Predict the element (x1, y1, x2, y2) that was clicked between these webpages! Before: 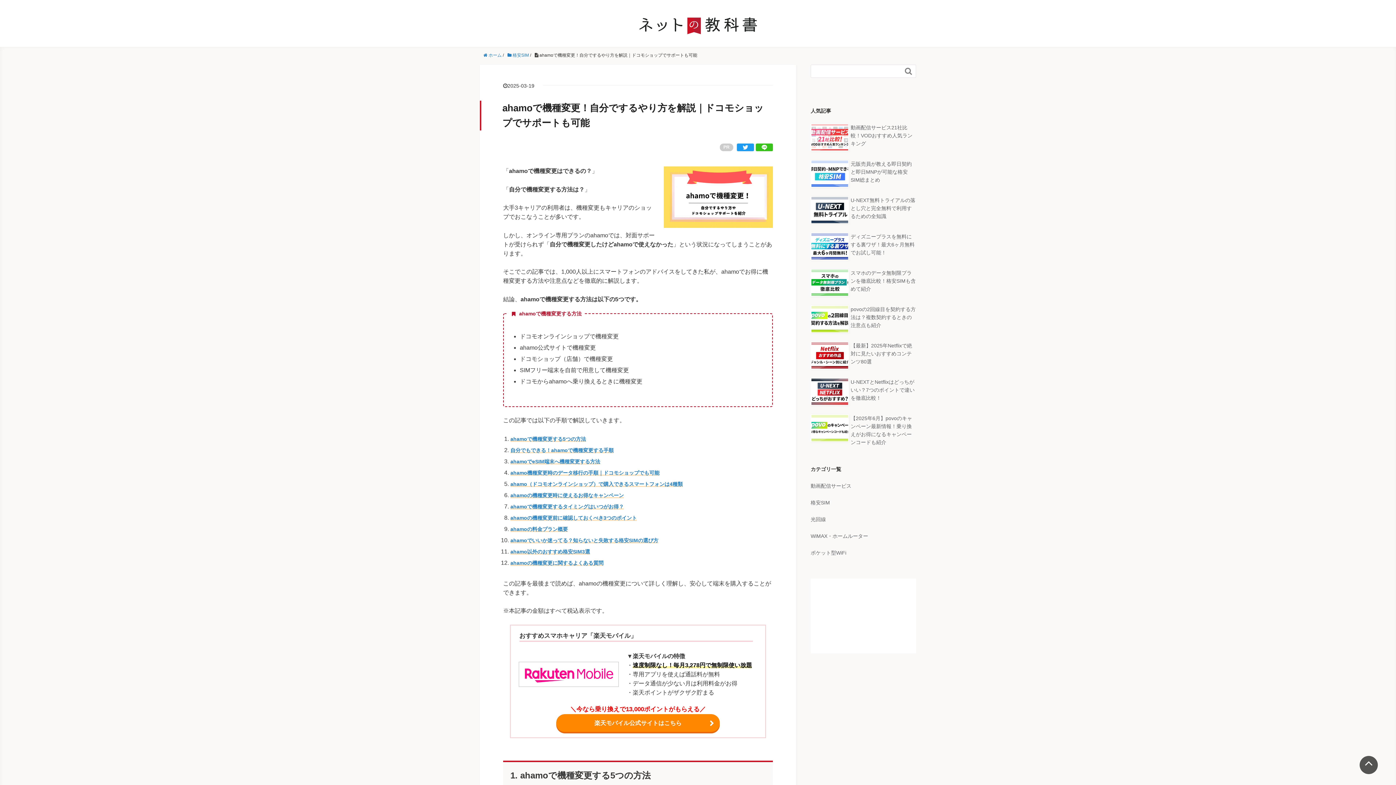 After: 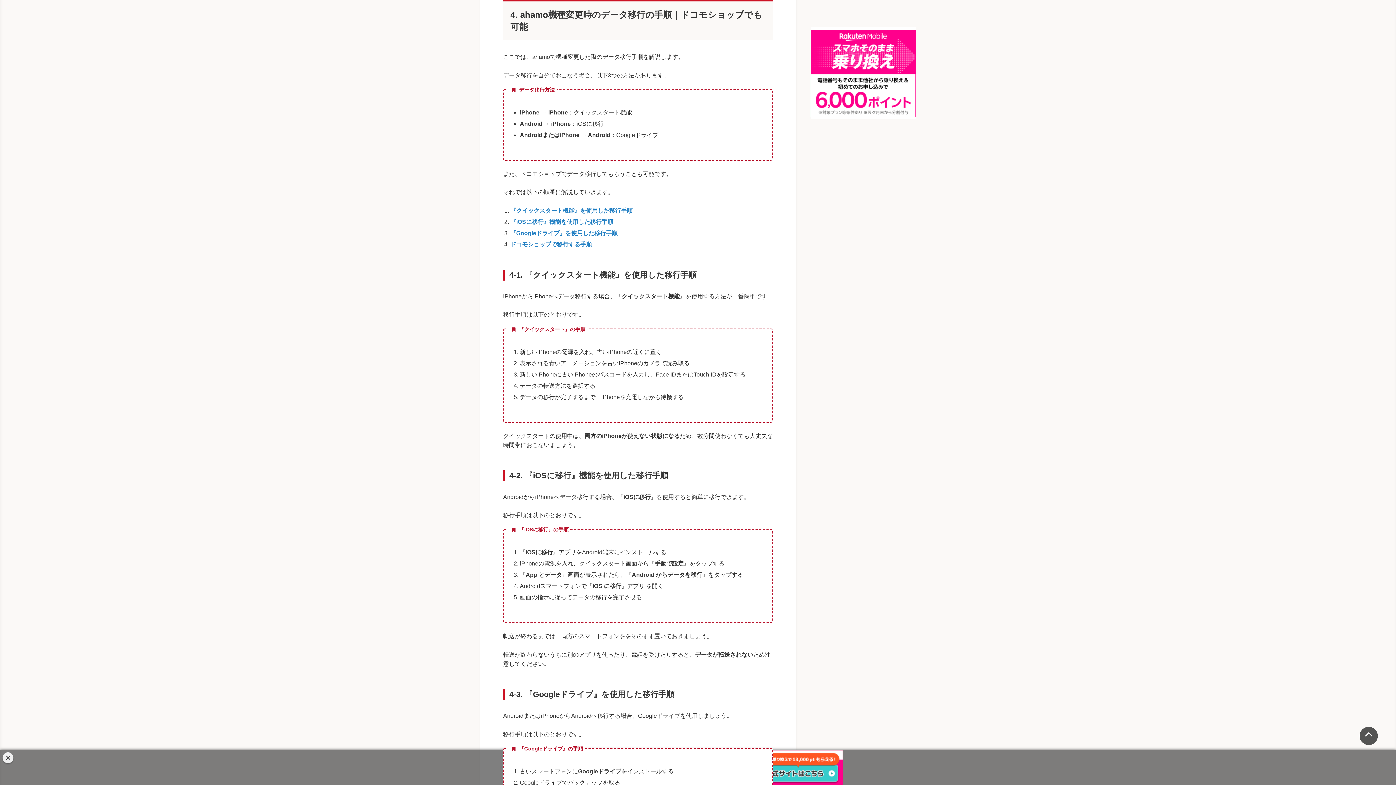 Action: bbox: (510, 470, 659, 475) label: ahamo機種変更時のデータ移行の手順｜ドコモショップでも可能